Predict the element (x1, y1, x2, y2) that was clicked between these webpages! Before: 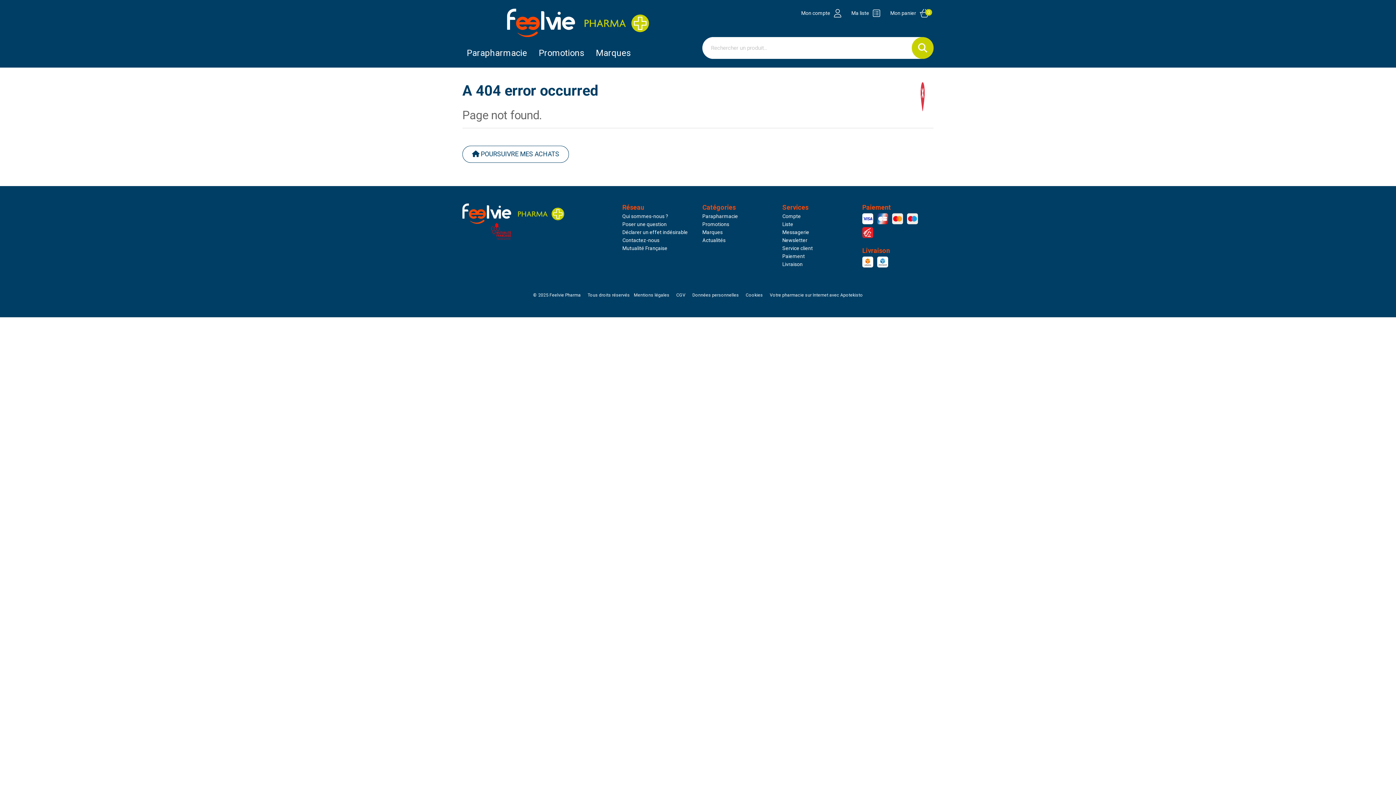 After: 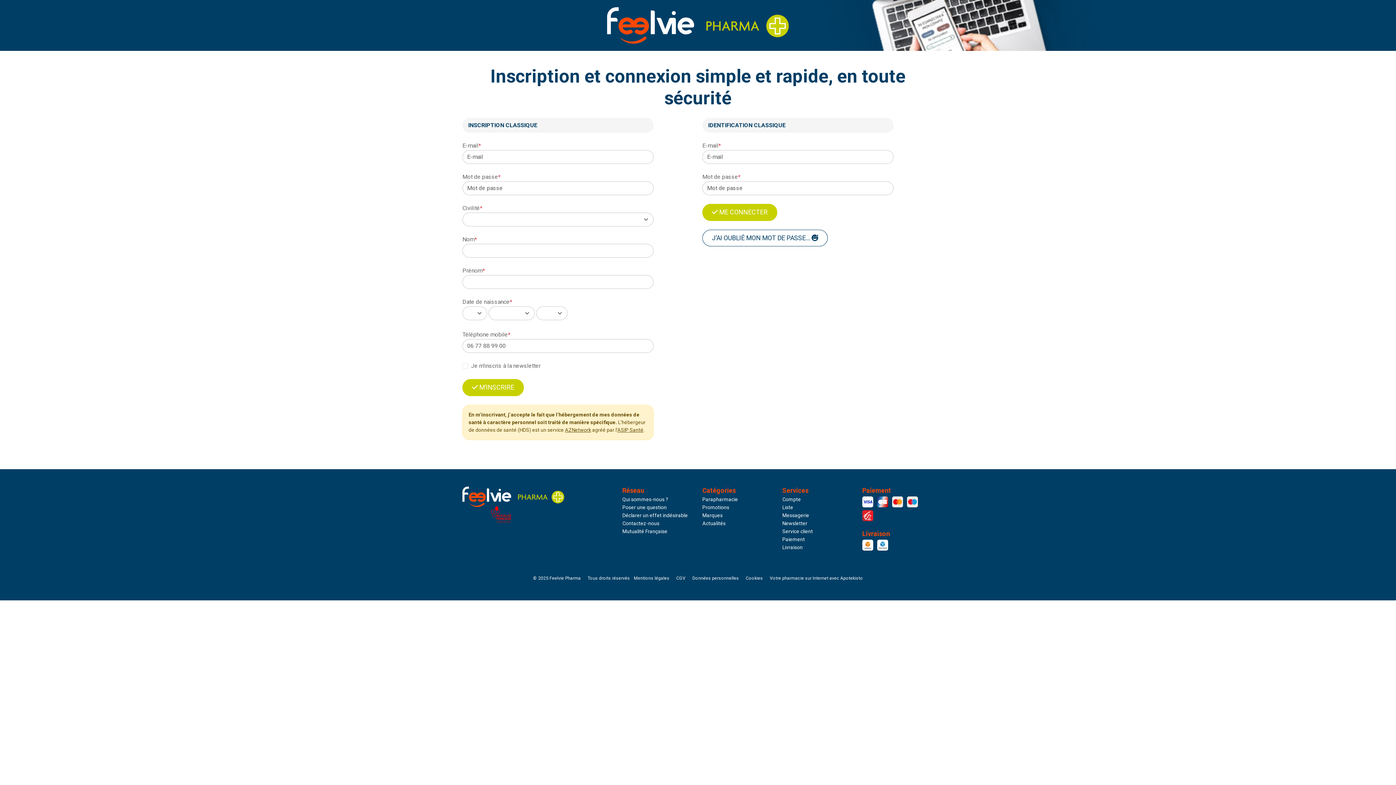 Action: label: Liste bbox: (782, 221, 793, 227)